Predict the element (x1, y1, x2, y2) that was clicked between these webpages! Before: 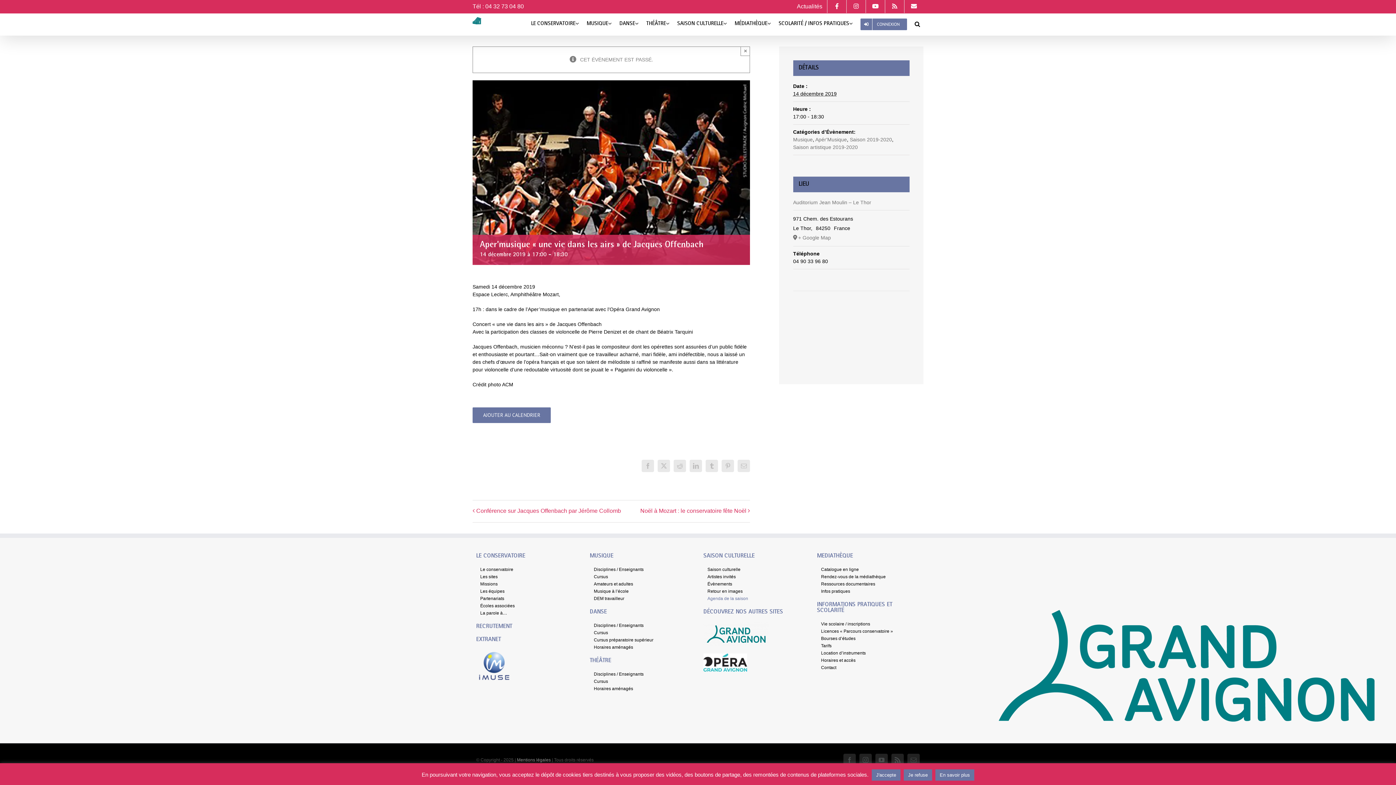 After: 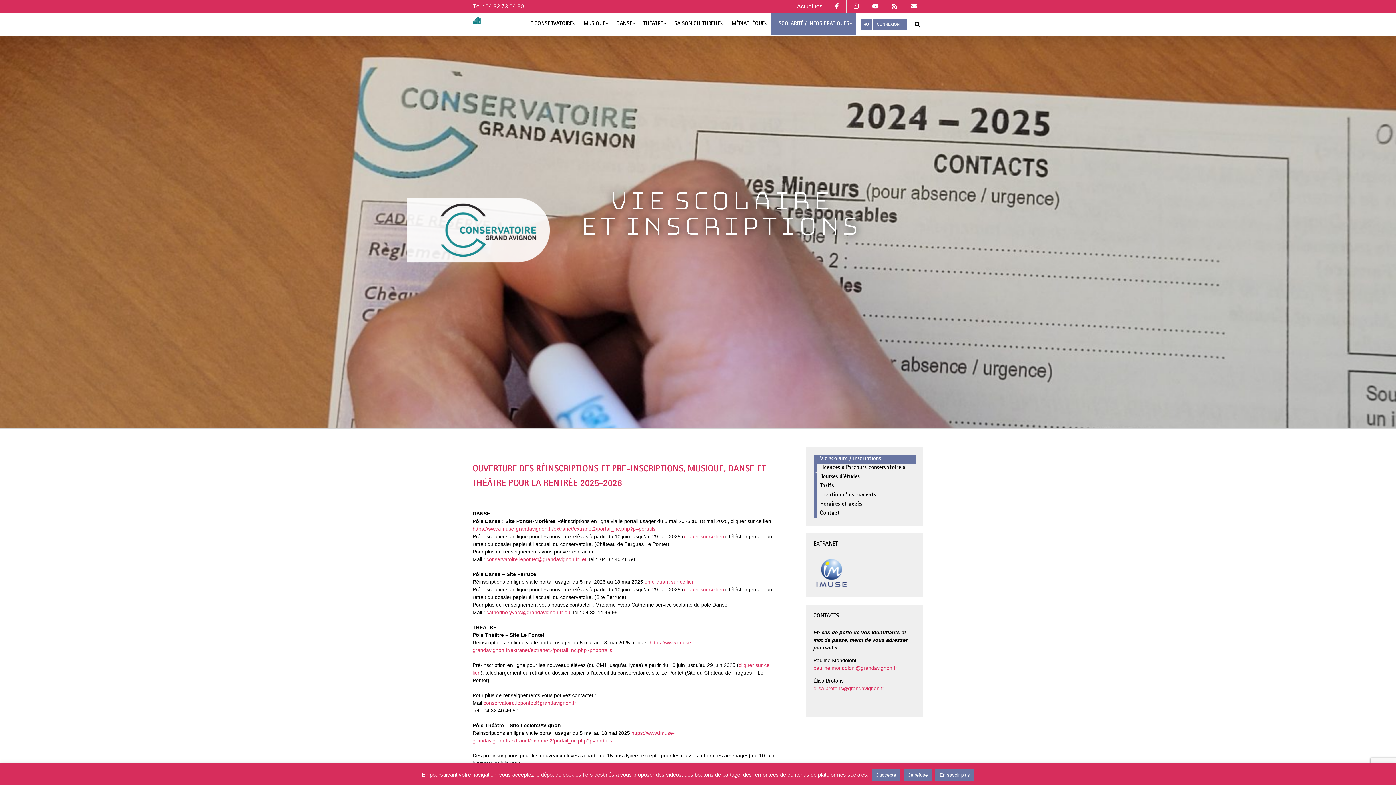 Action: bbox: (817, 621, 919, 627) label: Vie scolaire / inscriptions